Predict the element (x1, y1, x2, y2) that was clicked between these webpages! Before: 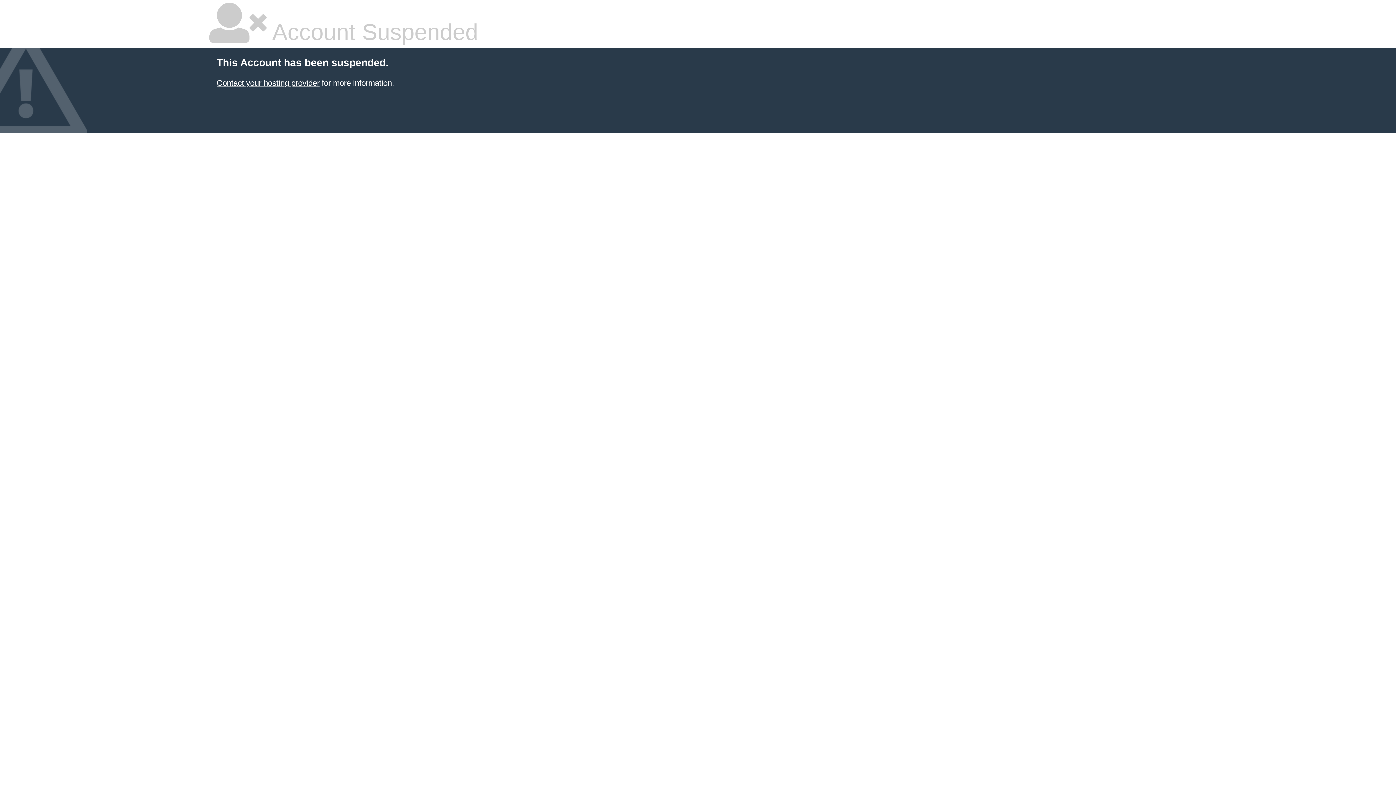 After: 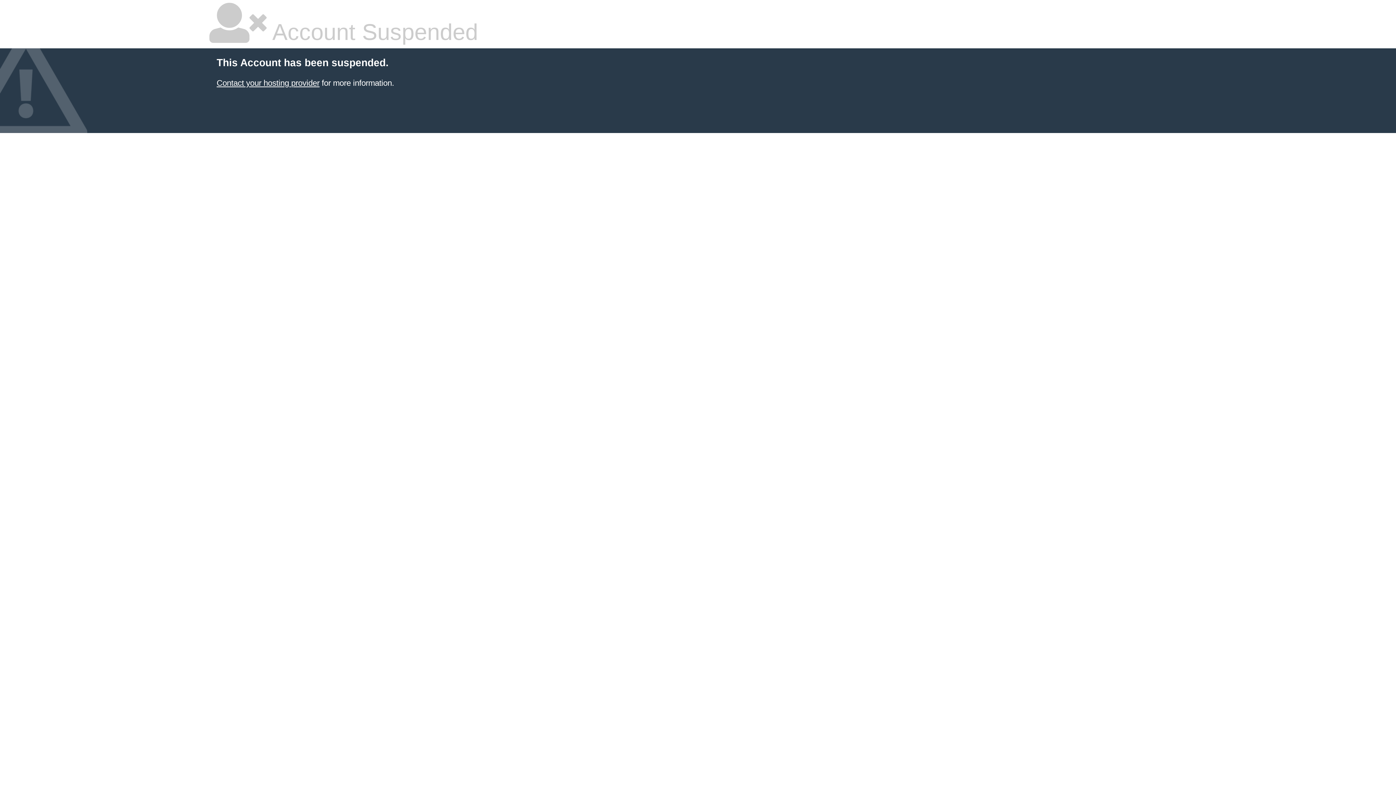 Action: bbox: (216, 78, 319, 87) label: Contact your hosting provider